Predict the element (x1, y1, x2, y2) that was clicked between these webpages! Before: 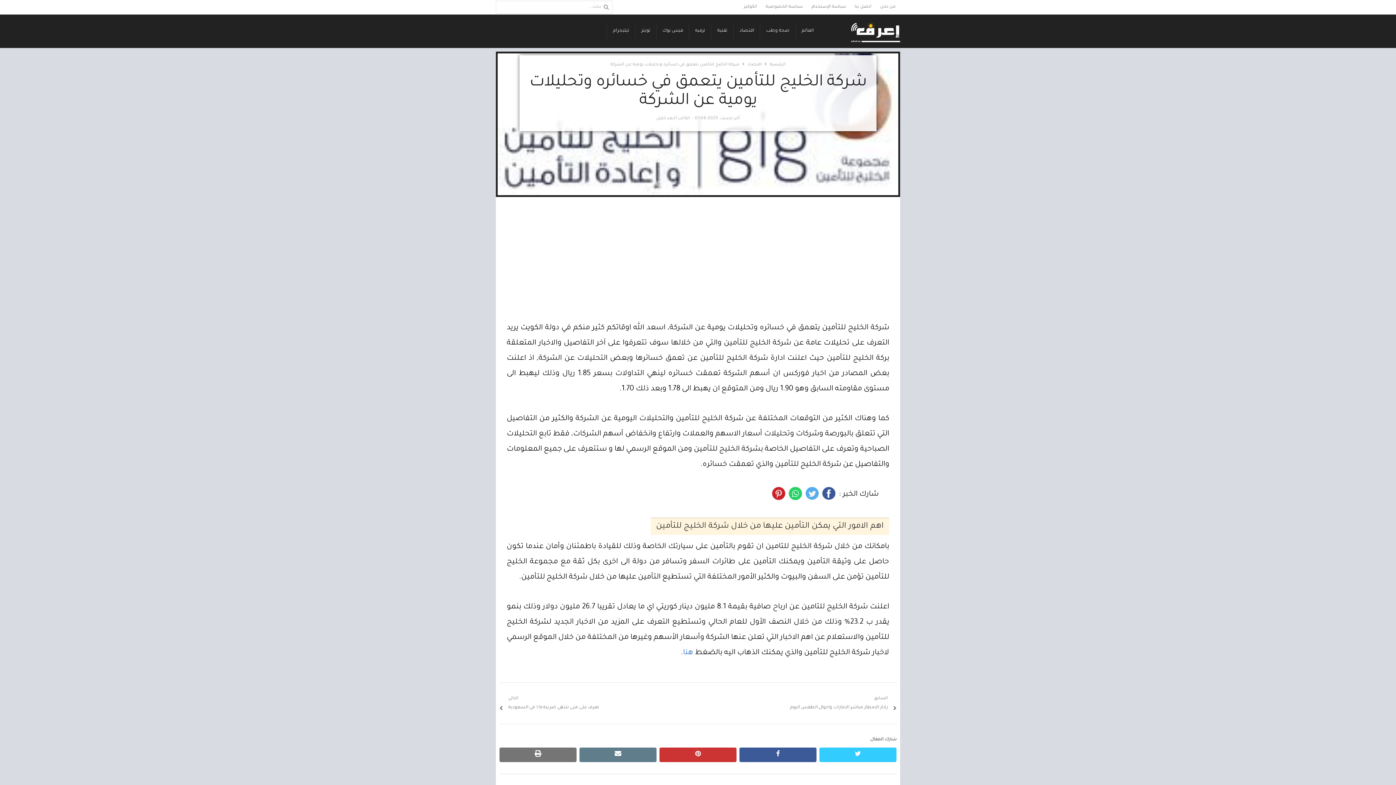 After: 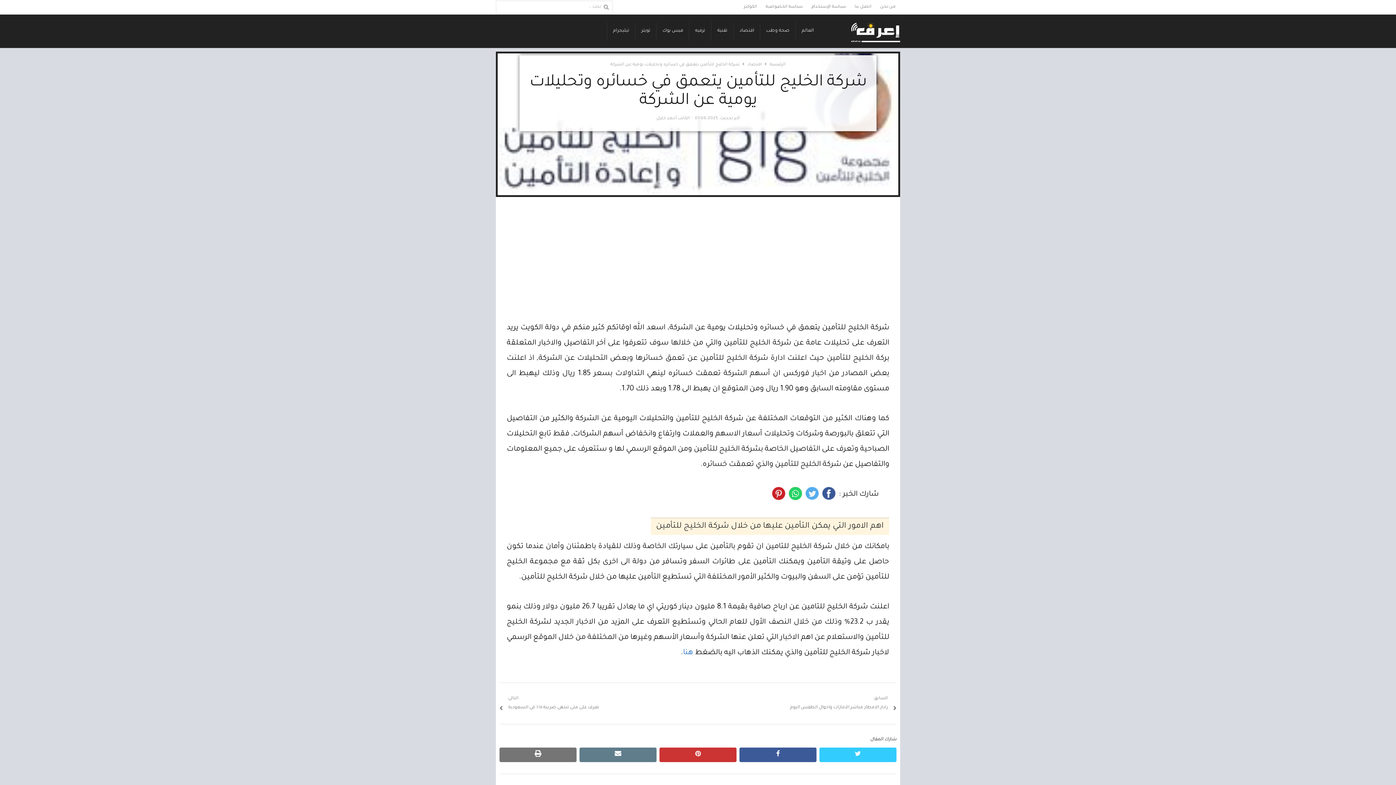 Action: bbox: (772, 487, 785, 502)